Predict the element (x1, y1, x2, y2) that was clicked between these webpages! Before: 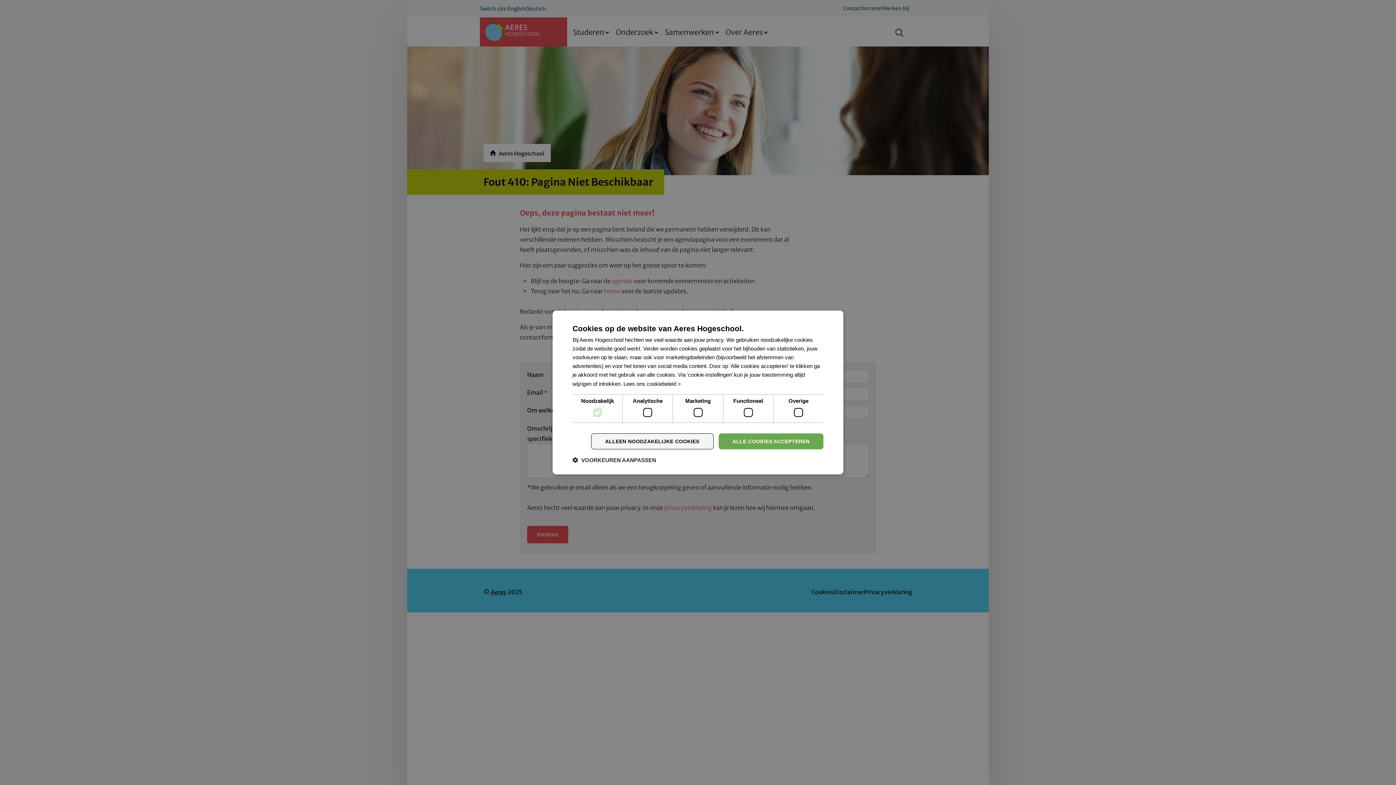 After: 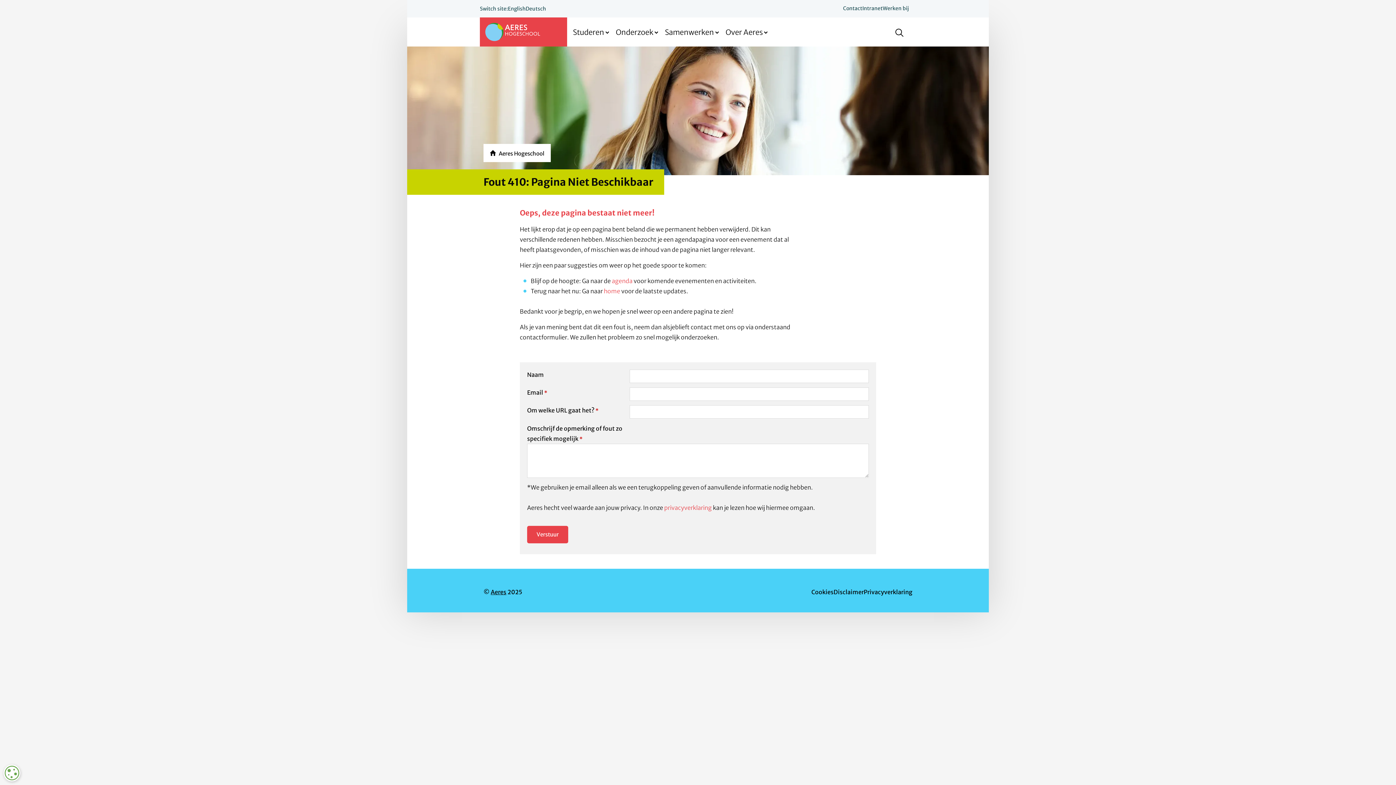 Action: label: ALLE COOKIES ACCEPTEREN bbox: (718, 433, 823, 449)